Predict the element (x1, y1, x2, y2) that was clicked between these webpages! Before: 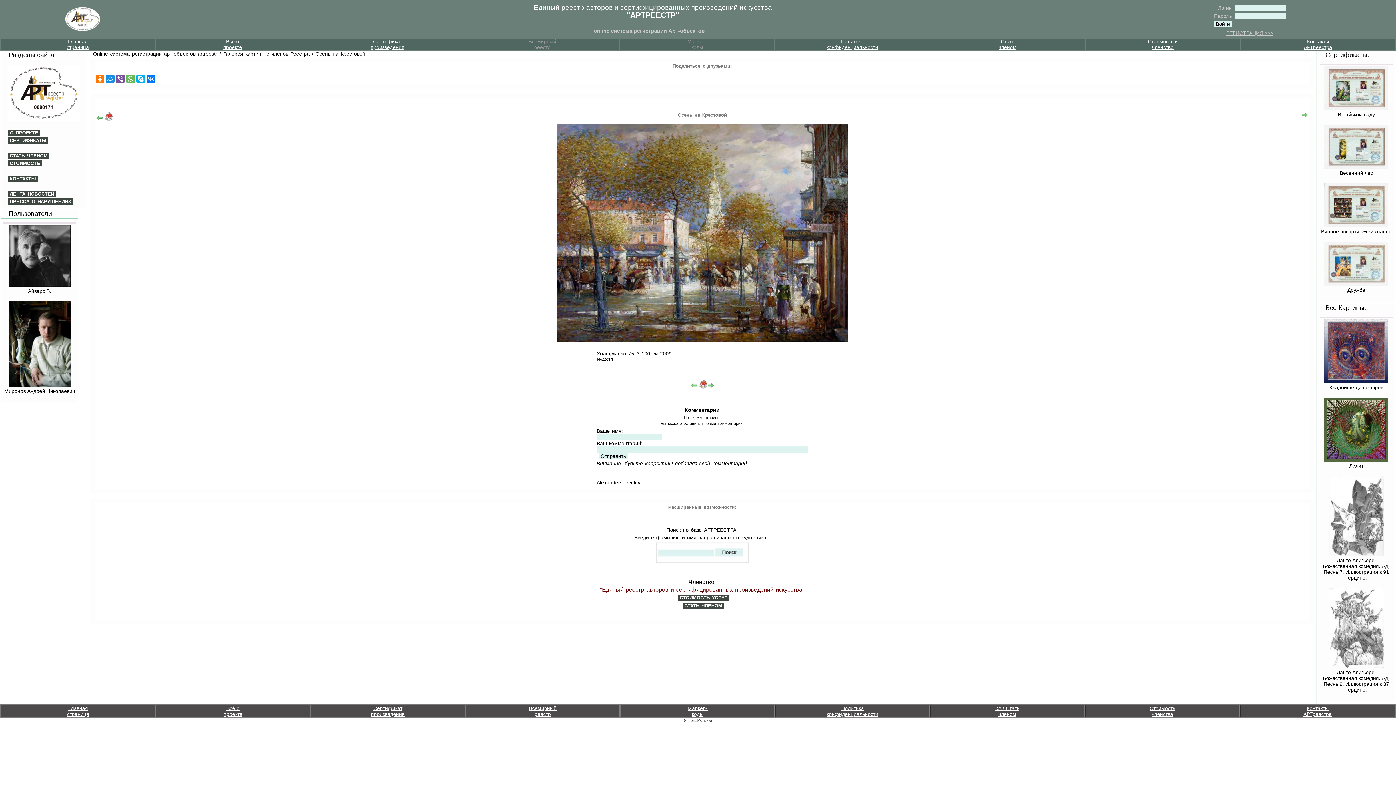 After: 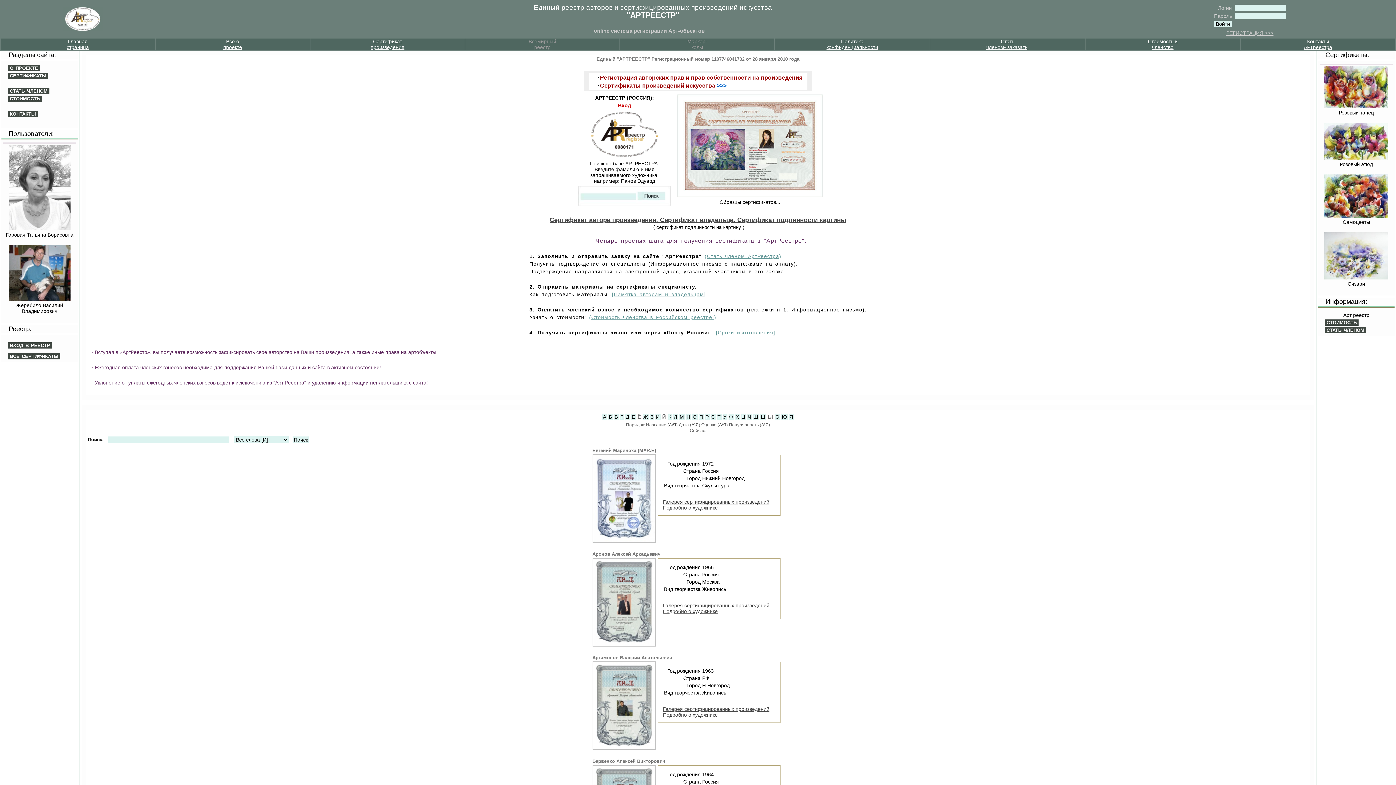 Action: bbox: (67, 705, 89, 717) label: Главная
страница